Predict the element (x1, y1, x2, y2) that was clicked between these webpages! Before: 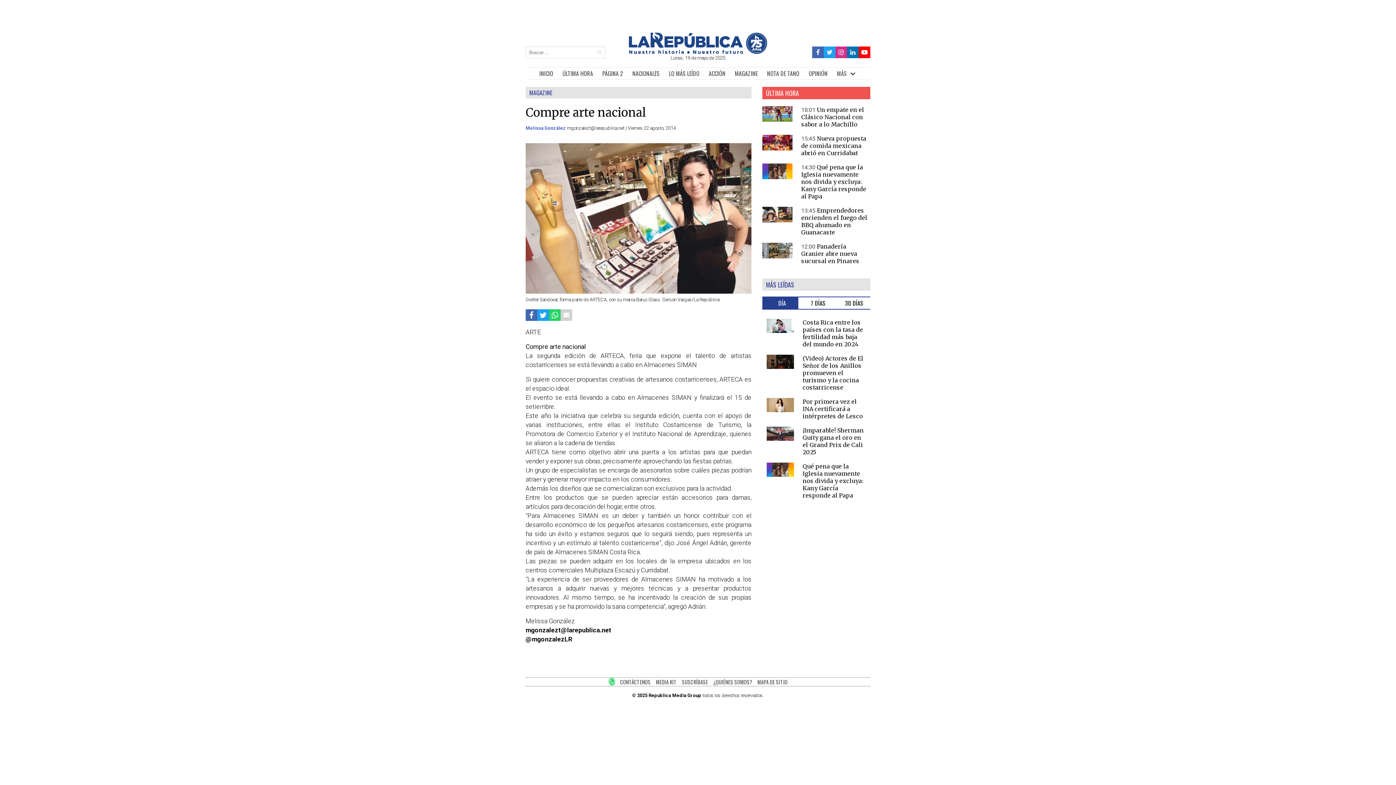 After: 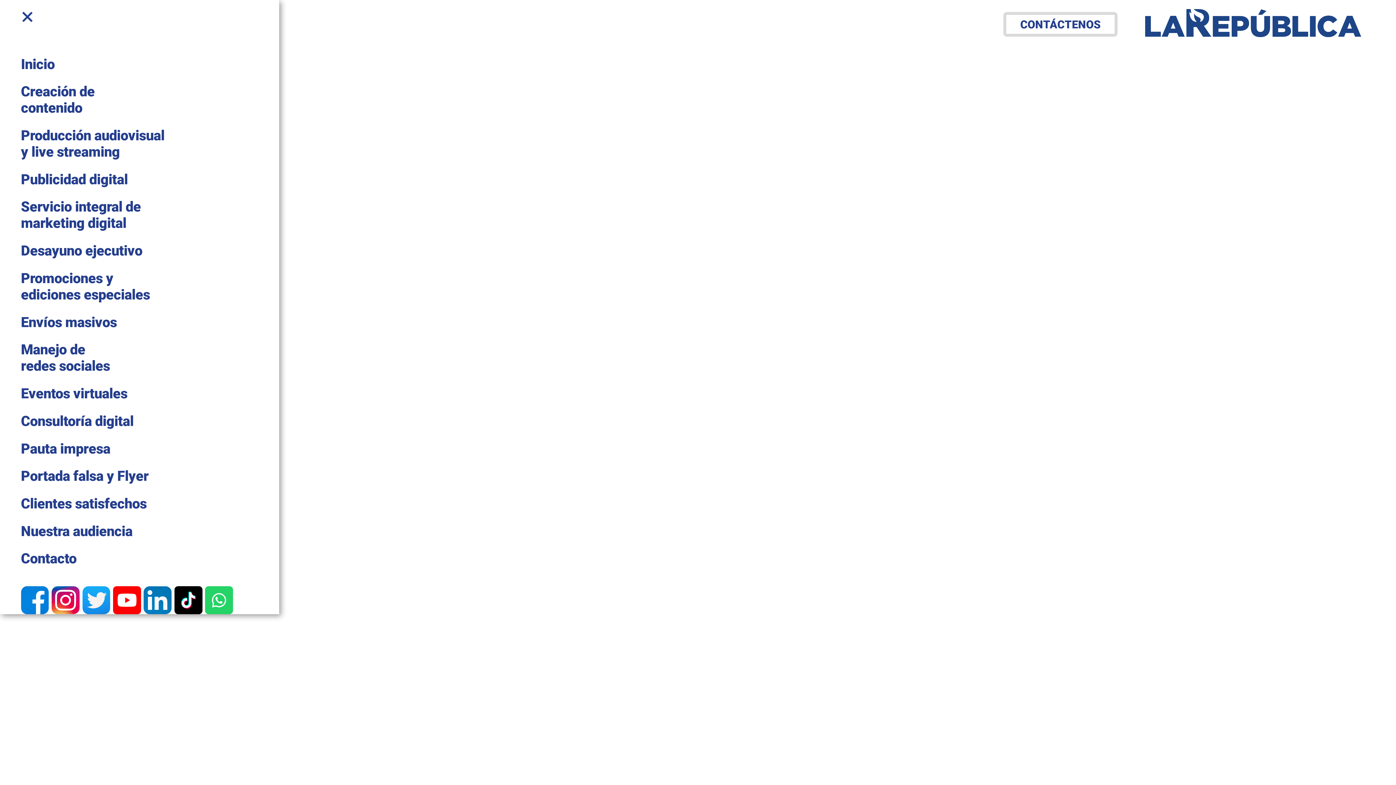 Action: bbox: (653, 678, 679, 686) label: MEDIA KIT